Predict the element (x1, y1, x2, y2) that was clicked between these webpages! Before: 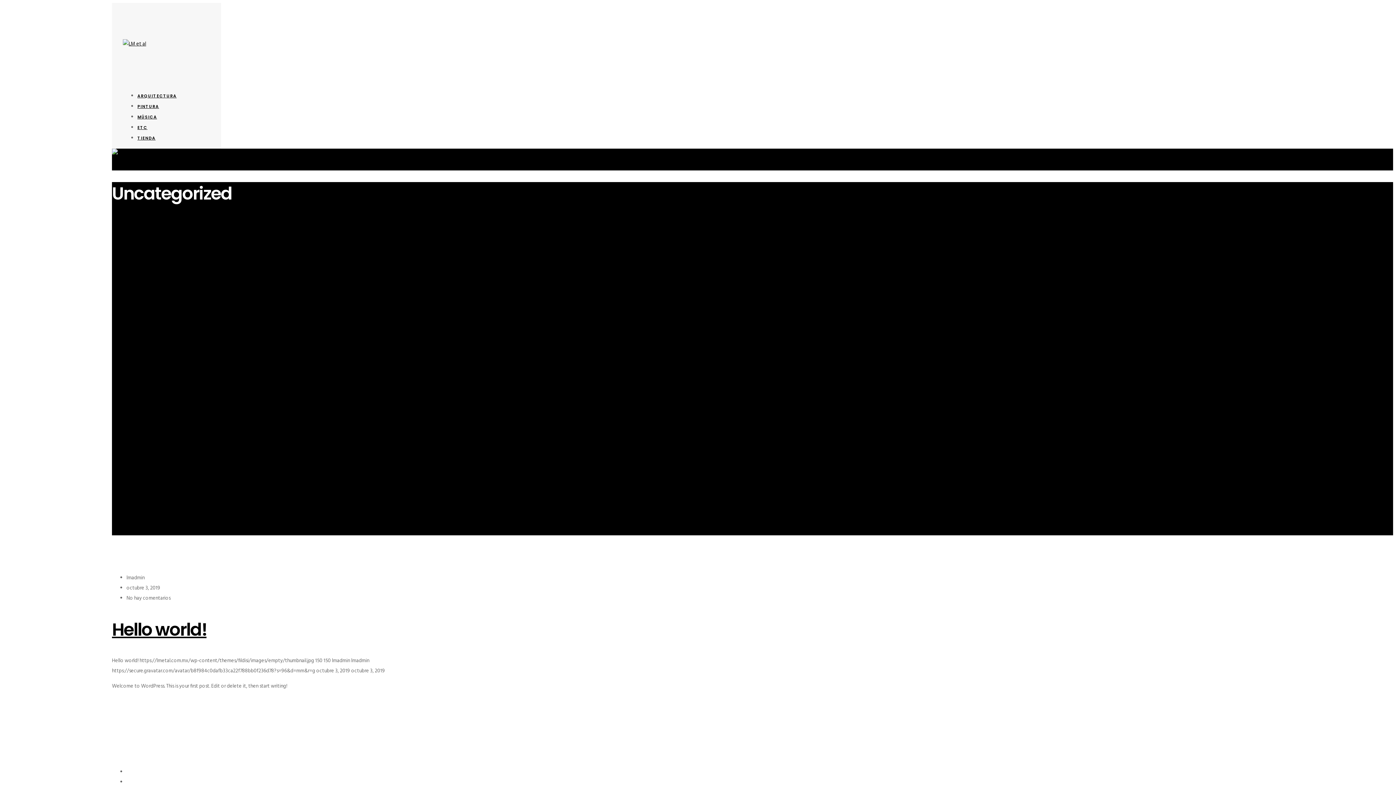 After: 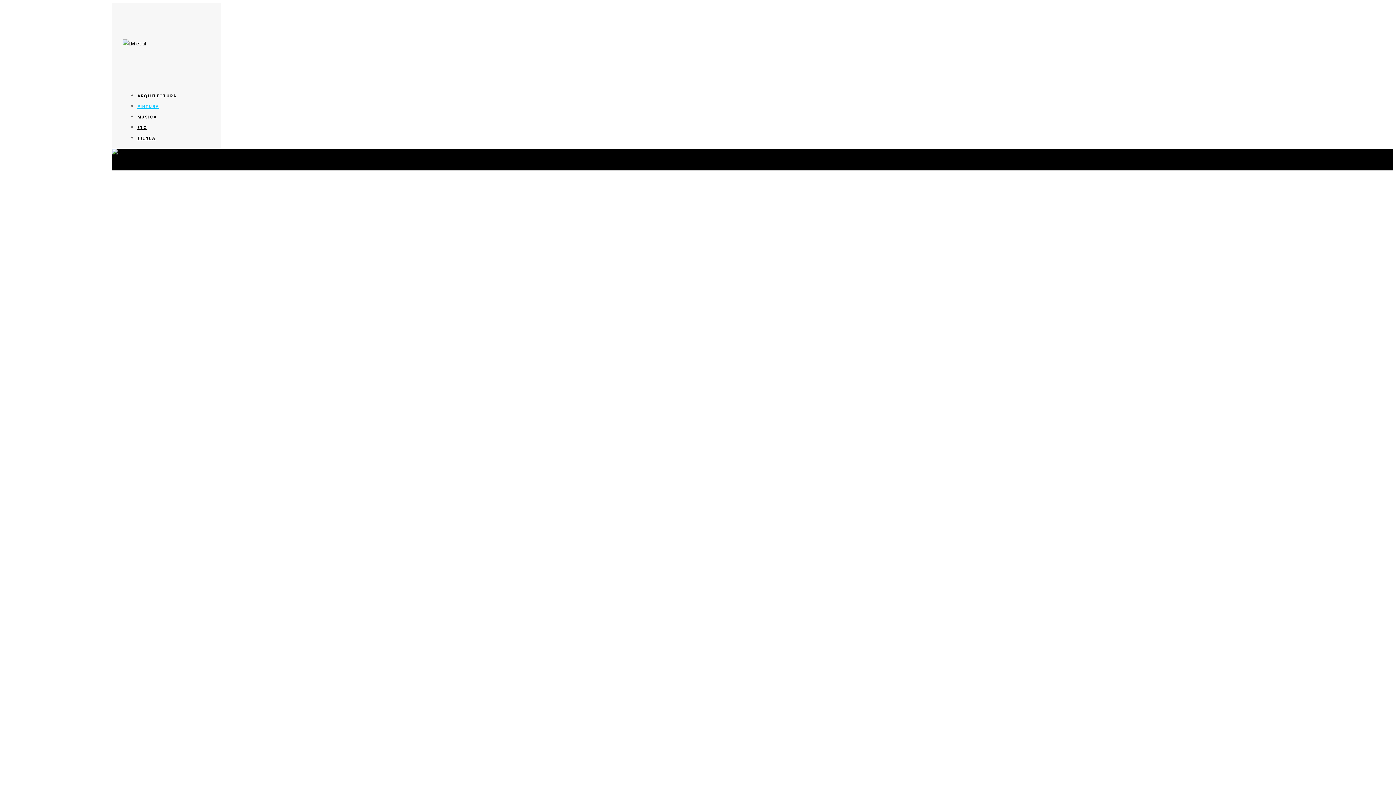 Action: label: PINTURA bbox: (137, 103, 159, 109)